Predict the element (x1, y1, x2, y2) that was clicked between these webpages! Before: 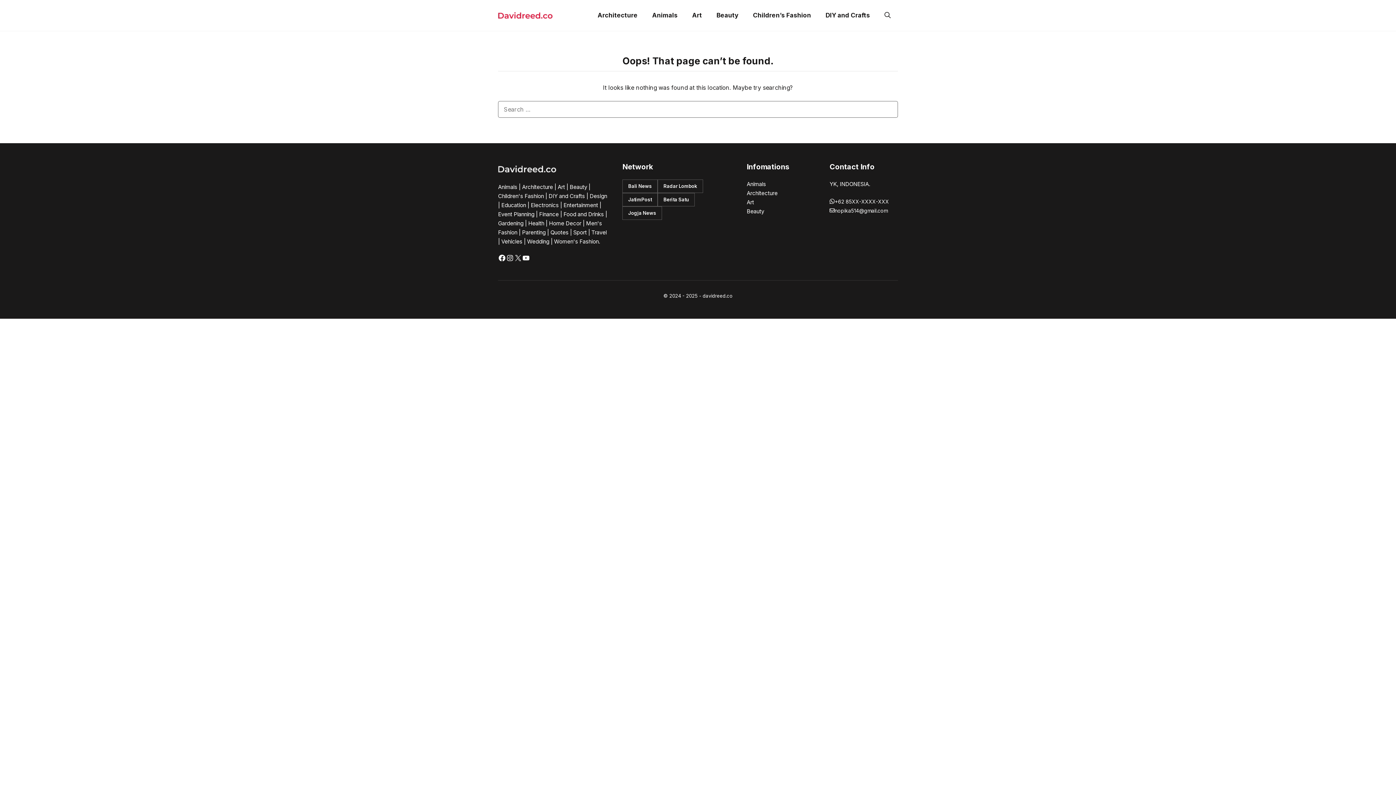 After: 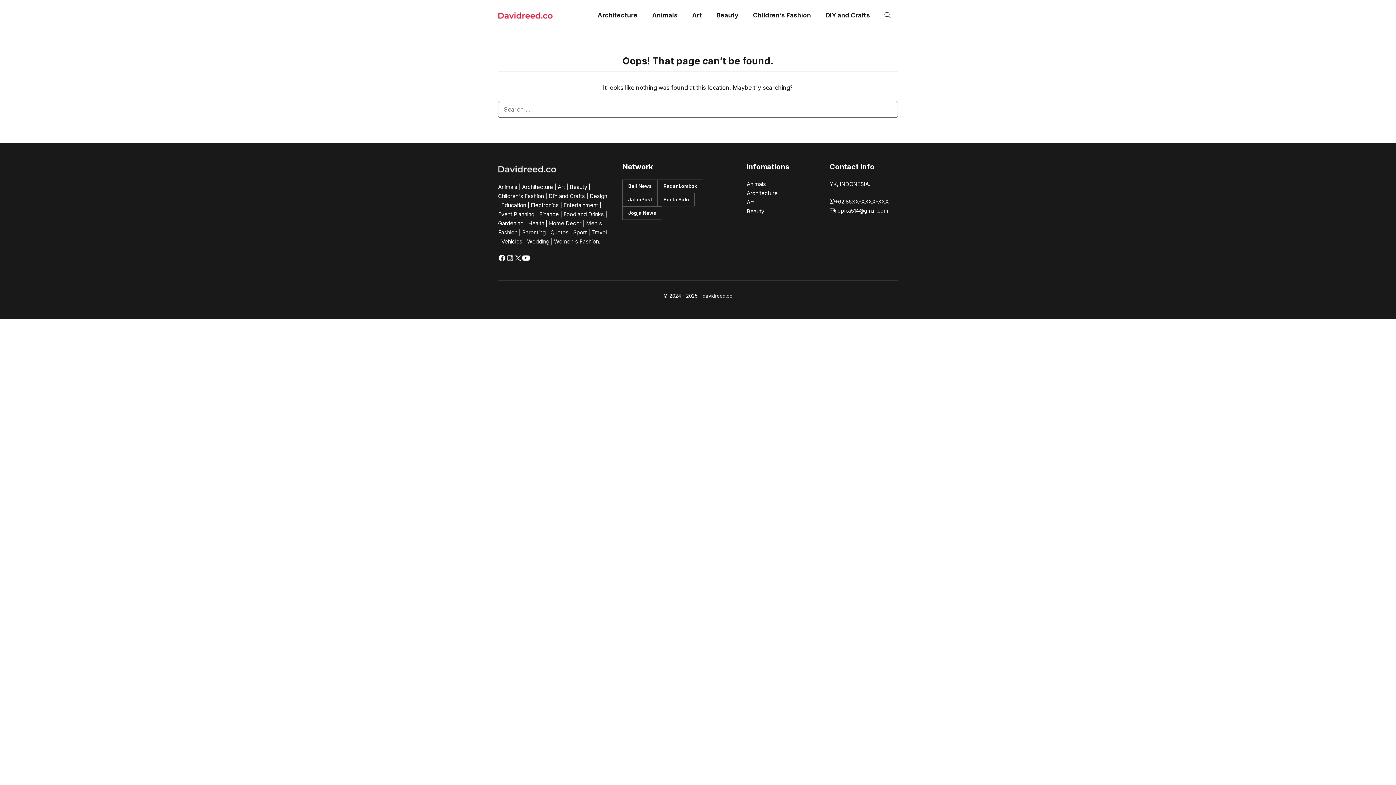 Action: bbox: (522, 254, 530, 262) label: YouTube